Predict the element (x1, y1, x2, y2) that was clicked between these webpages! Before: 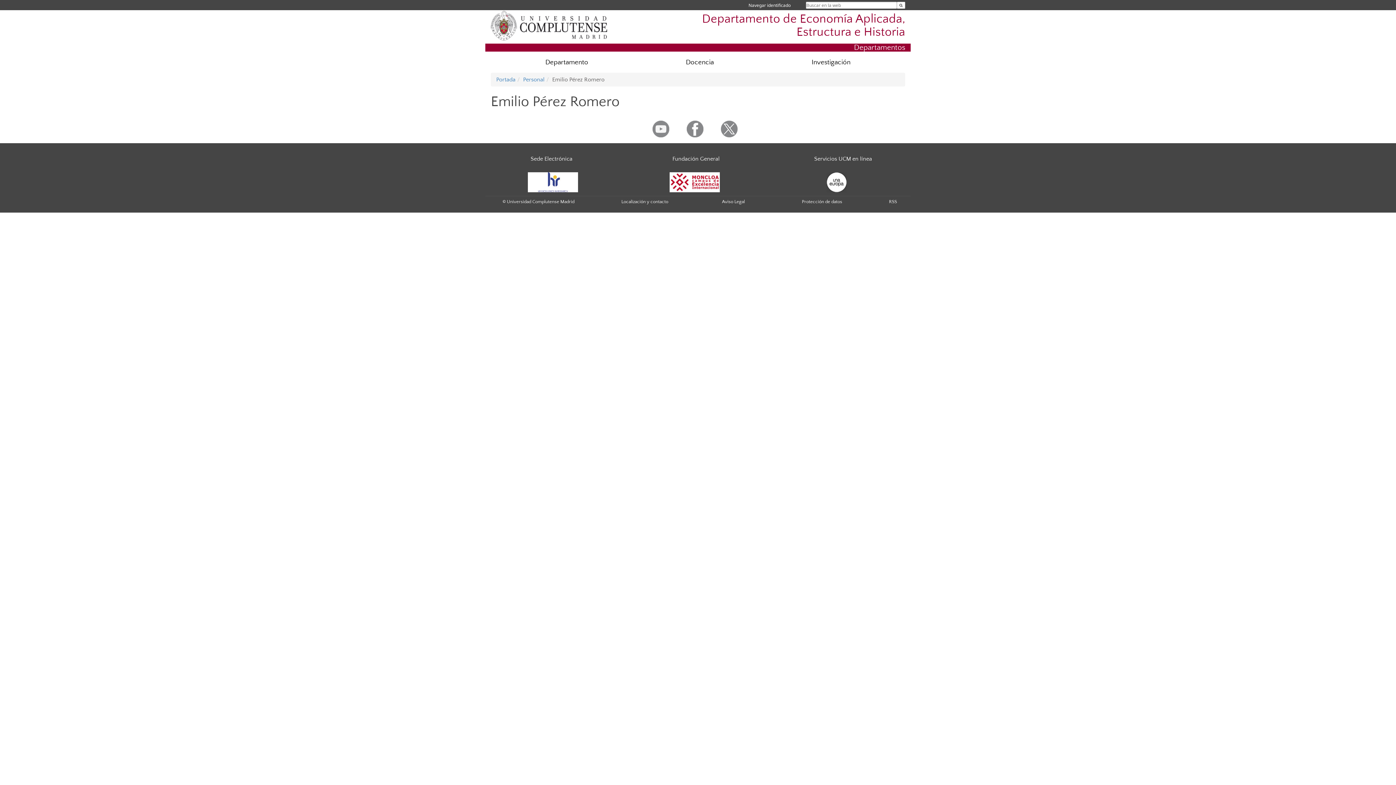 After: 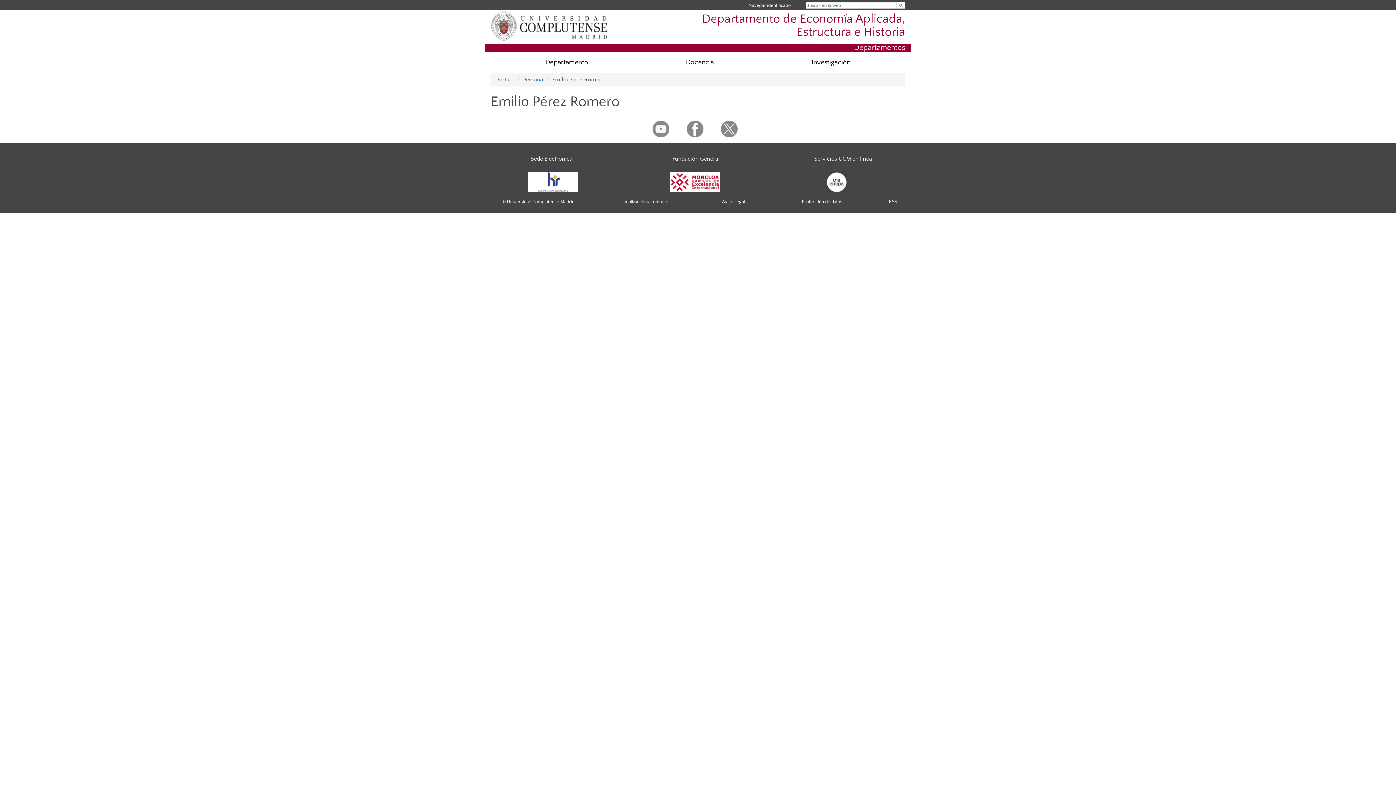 Action: bbox: (686, 125, 703, 131)